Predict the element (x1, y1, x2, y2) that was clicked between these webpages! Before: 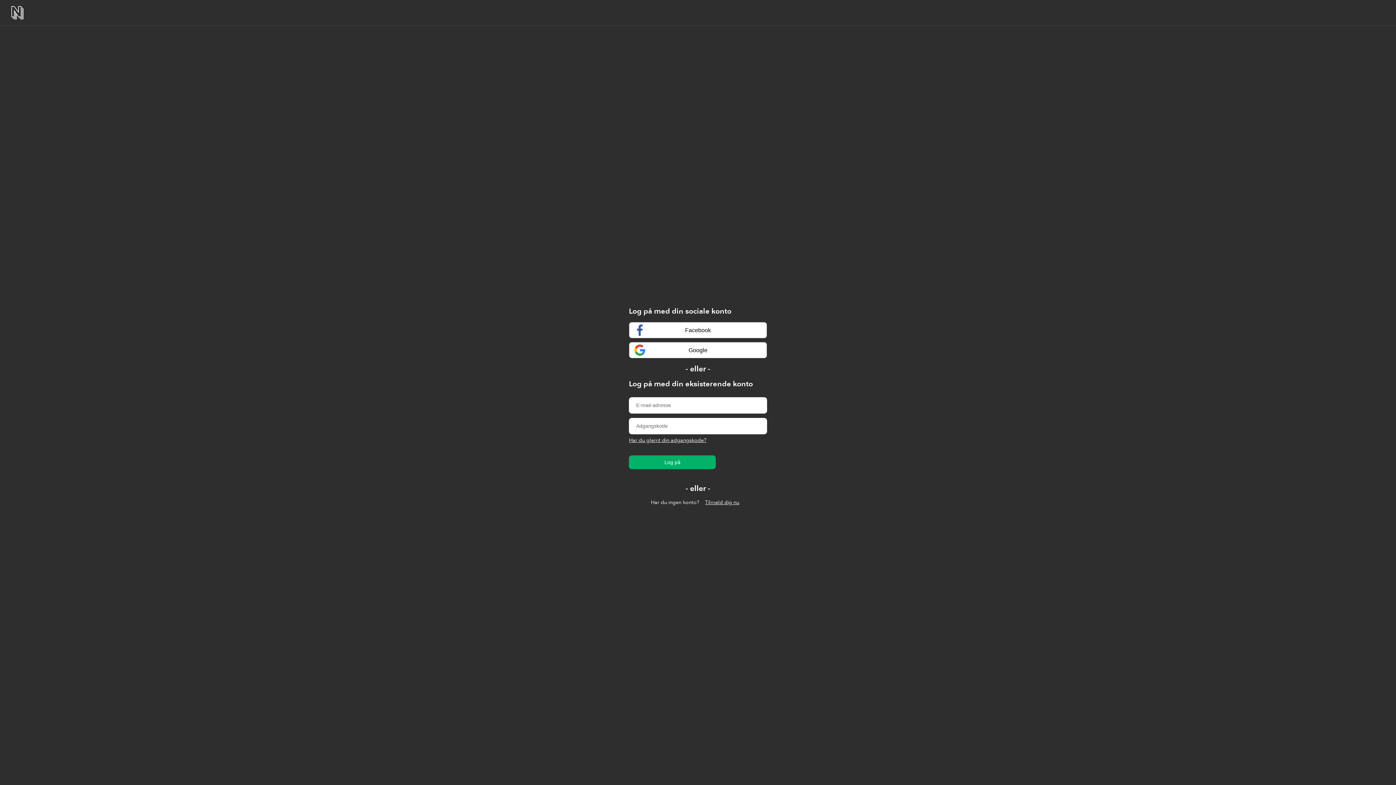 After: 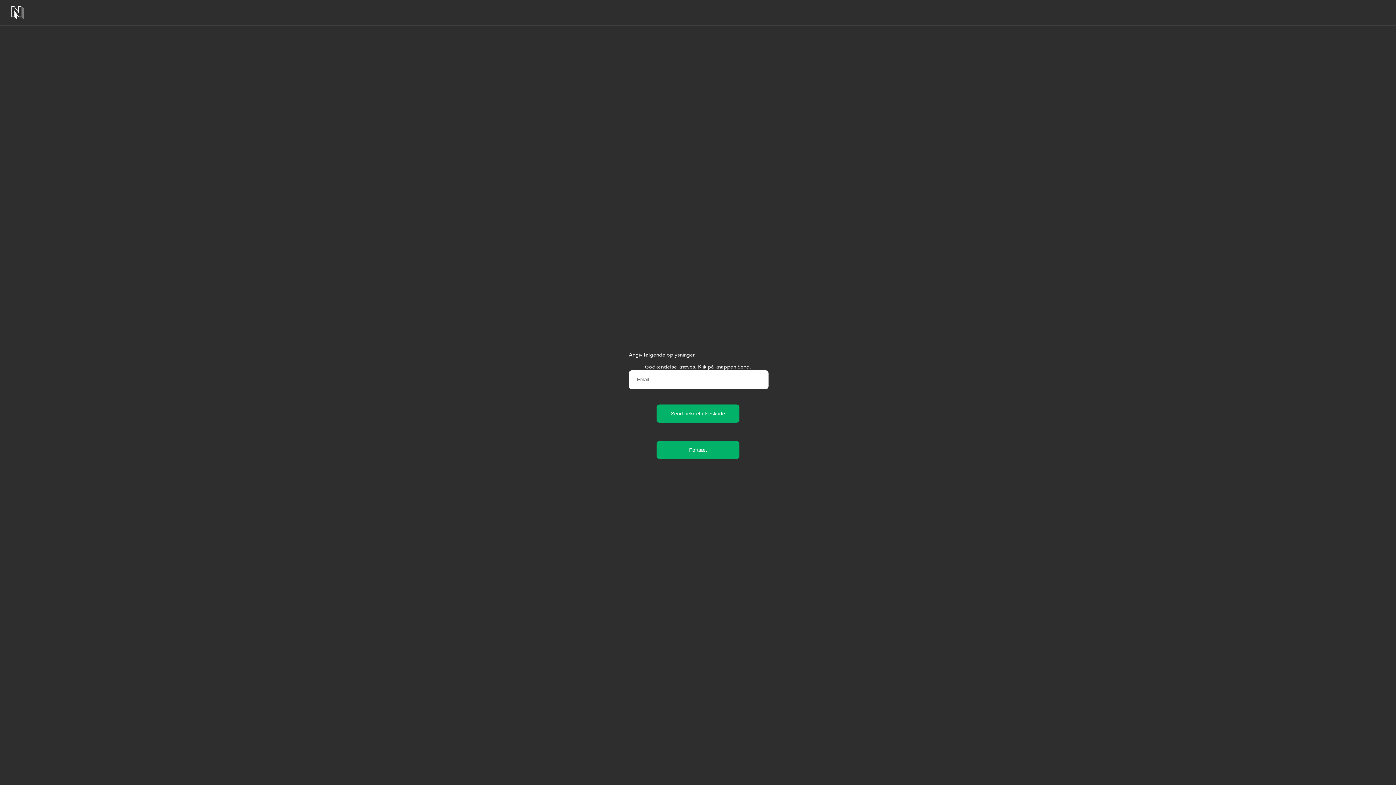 Action: label: Har du glemt din adgangskode? bbox: (629, 437, 706, 443)